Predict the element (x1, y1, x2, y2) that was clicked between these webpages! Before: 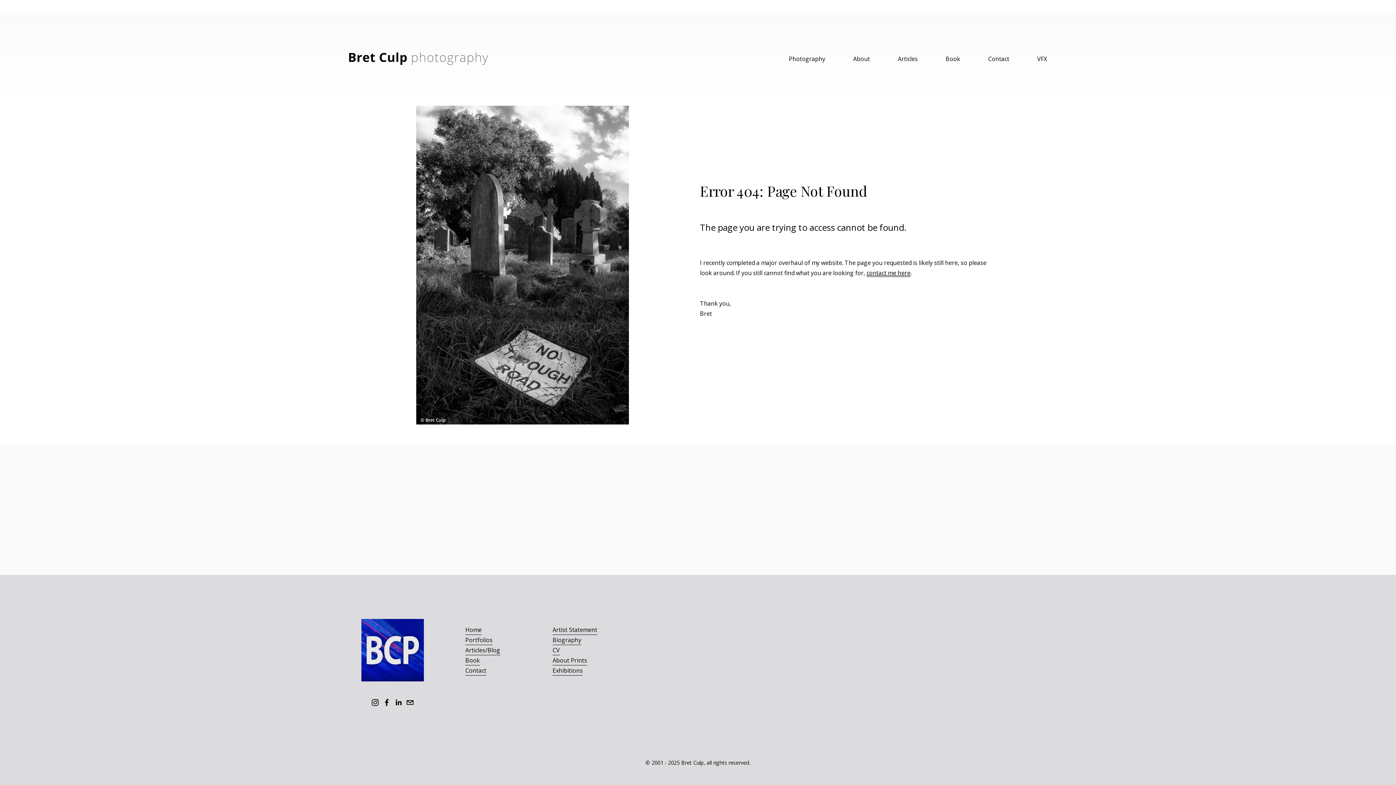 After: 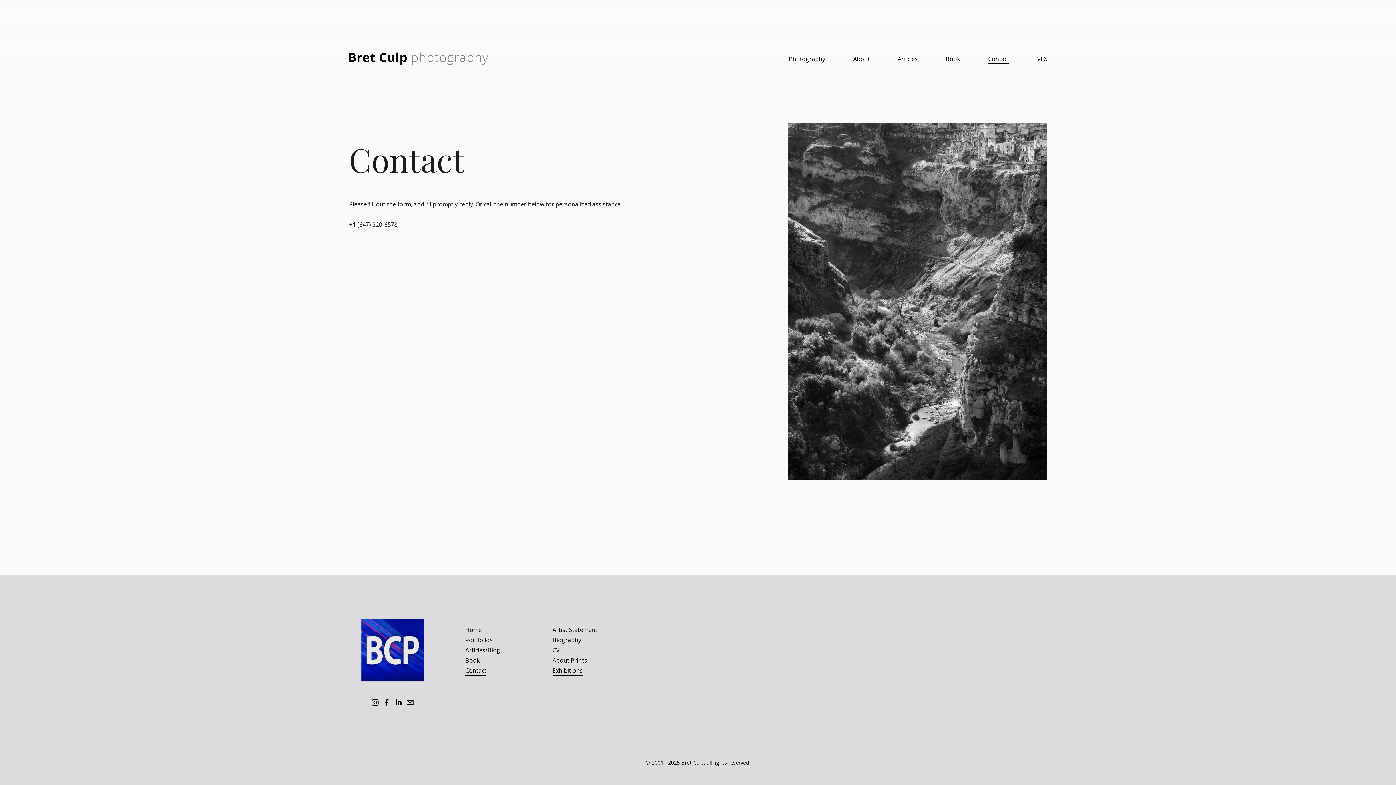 Action: bbox: (465, 665, 486, 675) label: Contact